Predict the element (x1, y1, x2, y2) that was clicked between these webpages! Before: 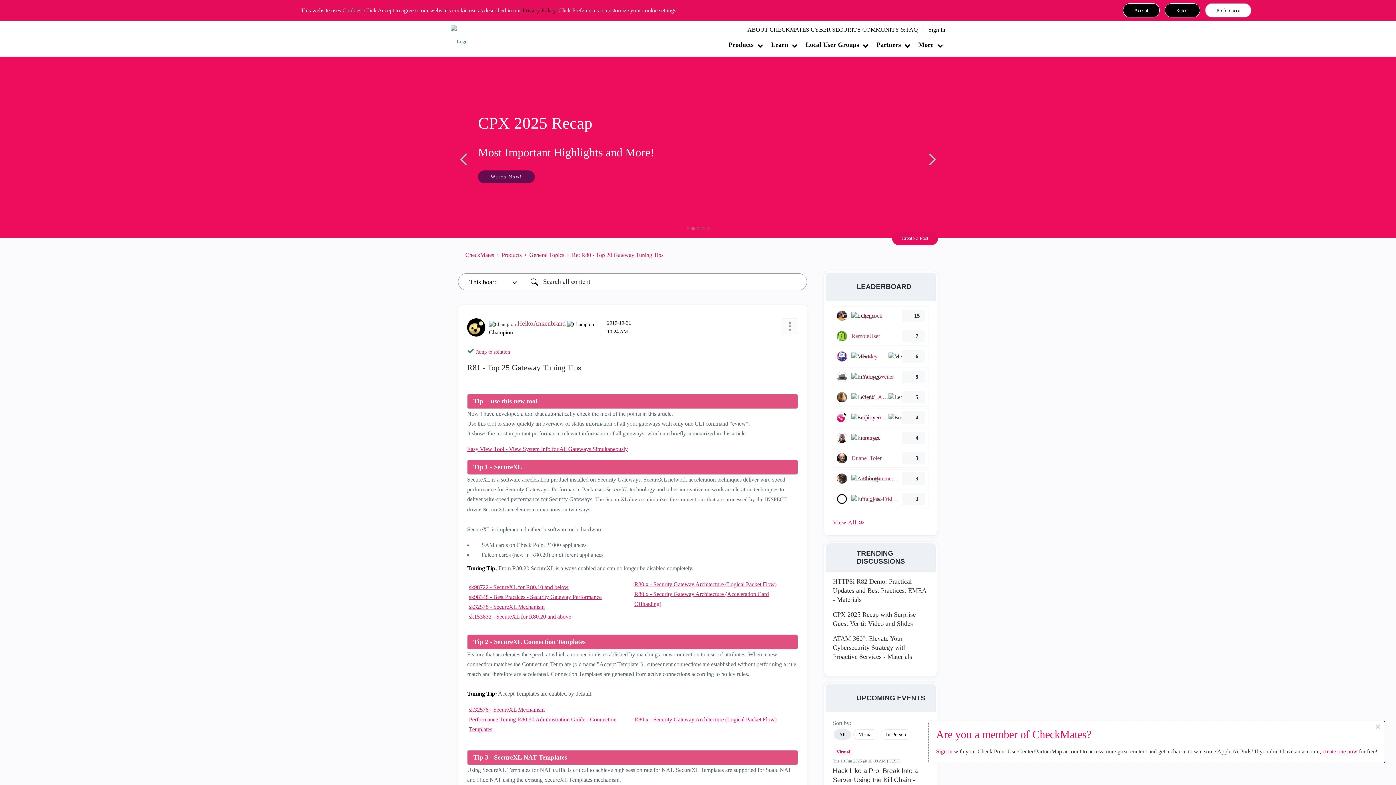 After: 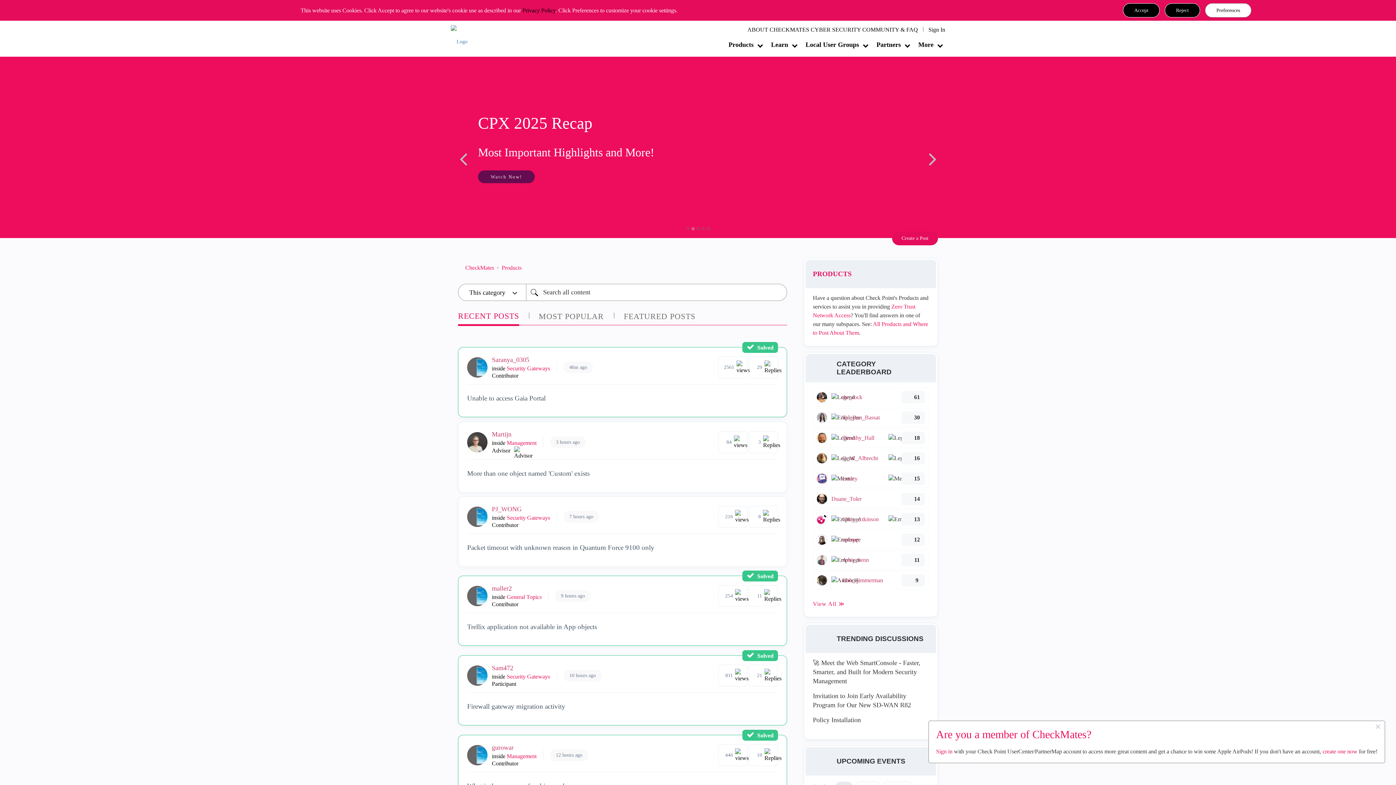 Action: label: Products bbox: (501, 252, 521, 258)